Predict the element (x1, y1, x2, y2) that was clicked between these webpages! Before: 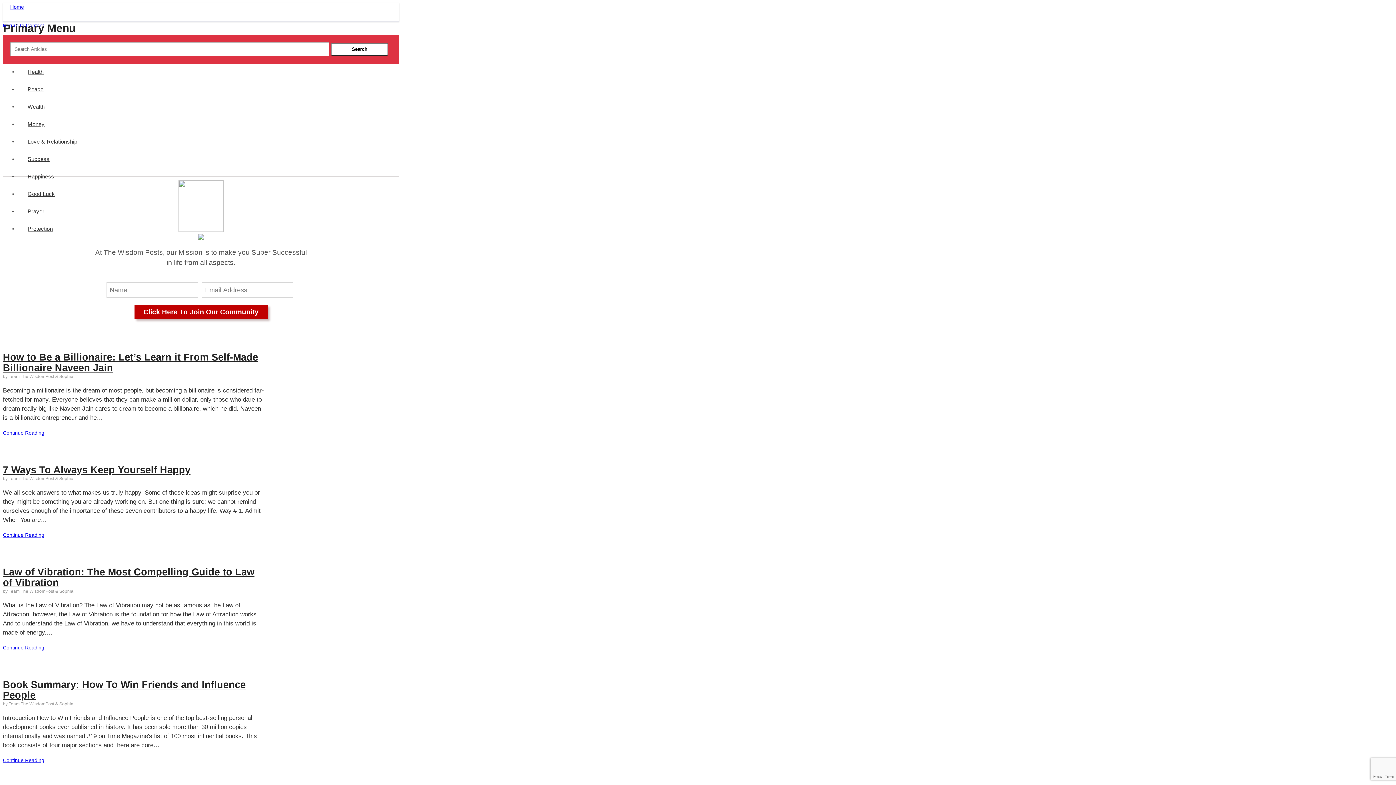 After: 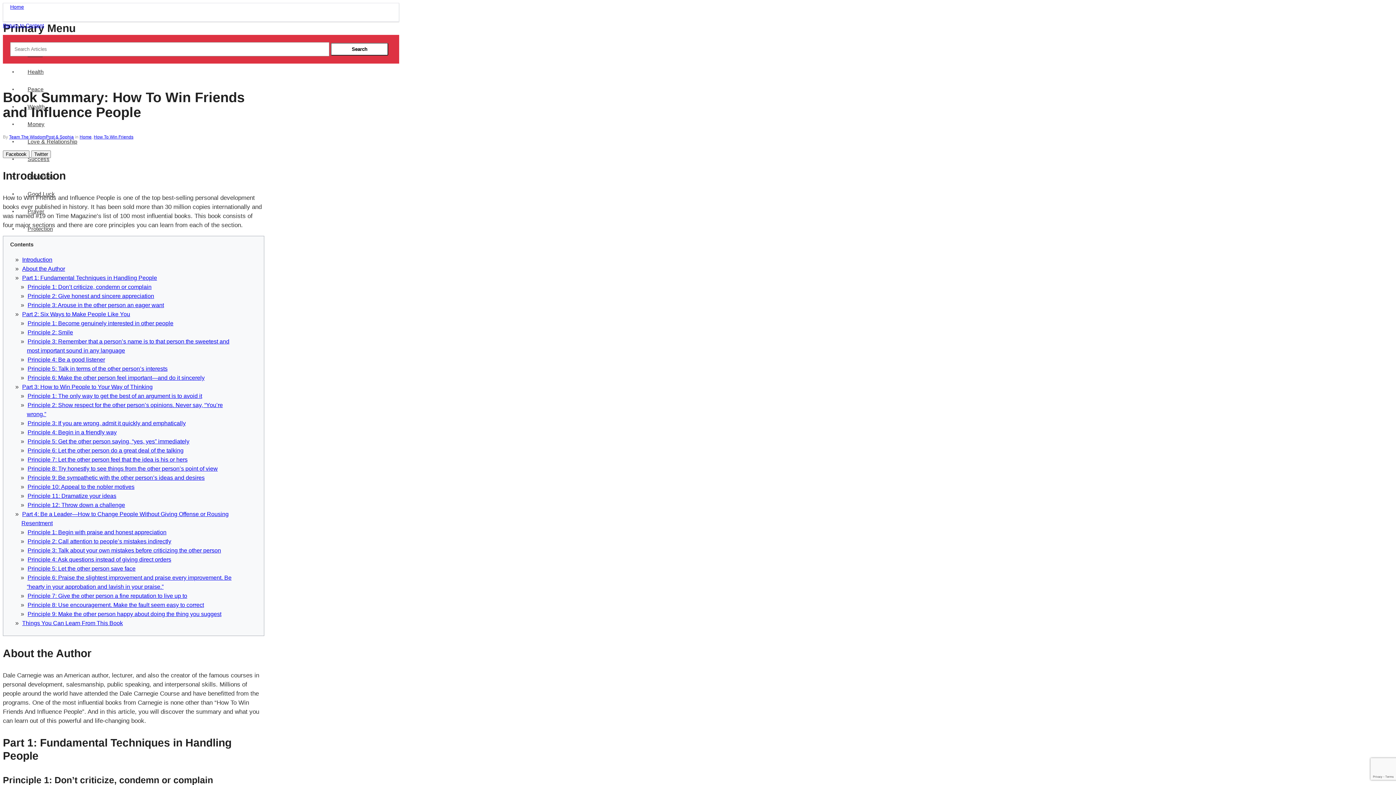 Action: label: Continue Reading bbox: (2, 756, 264, 765)